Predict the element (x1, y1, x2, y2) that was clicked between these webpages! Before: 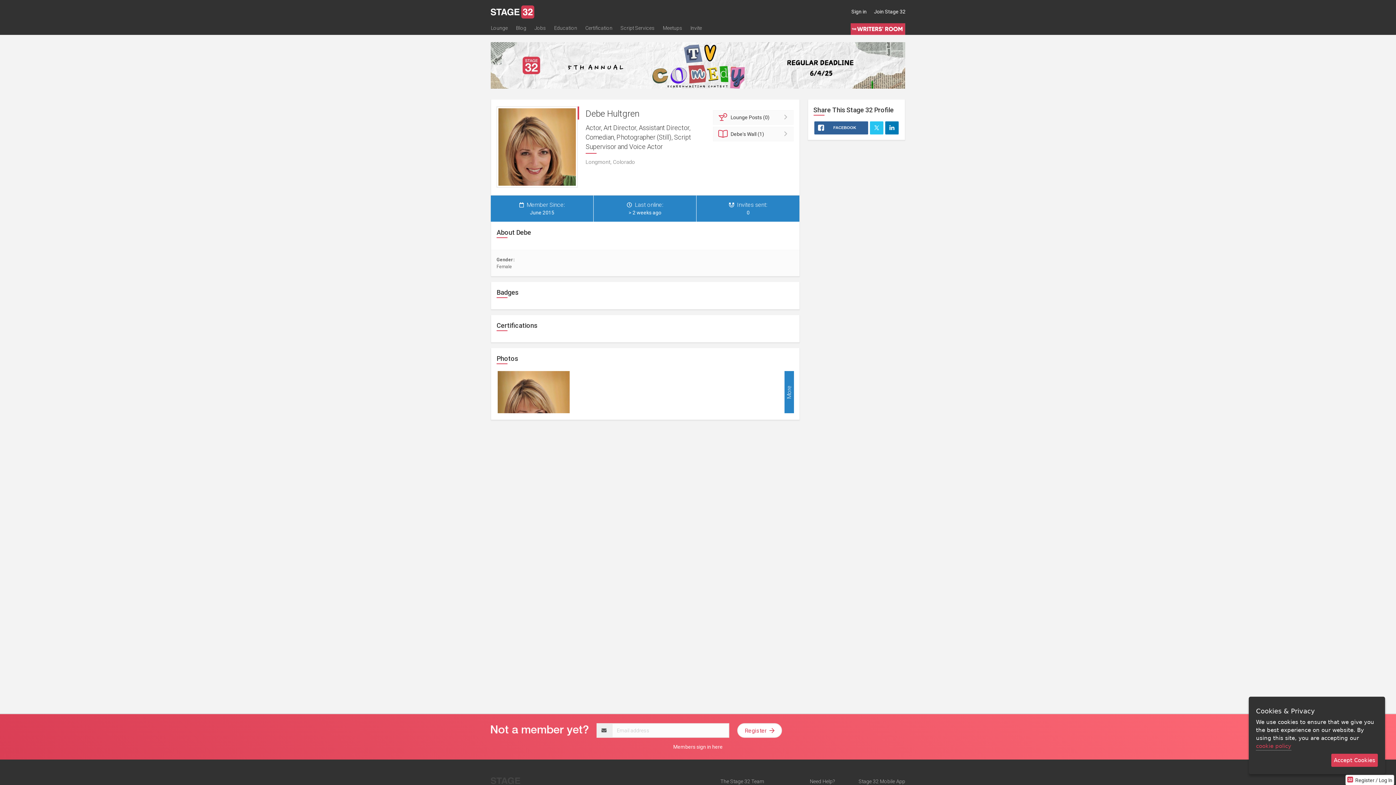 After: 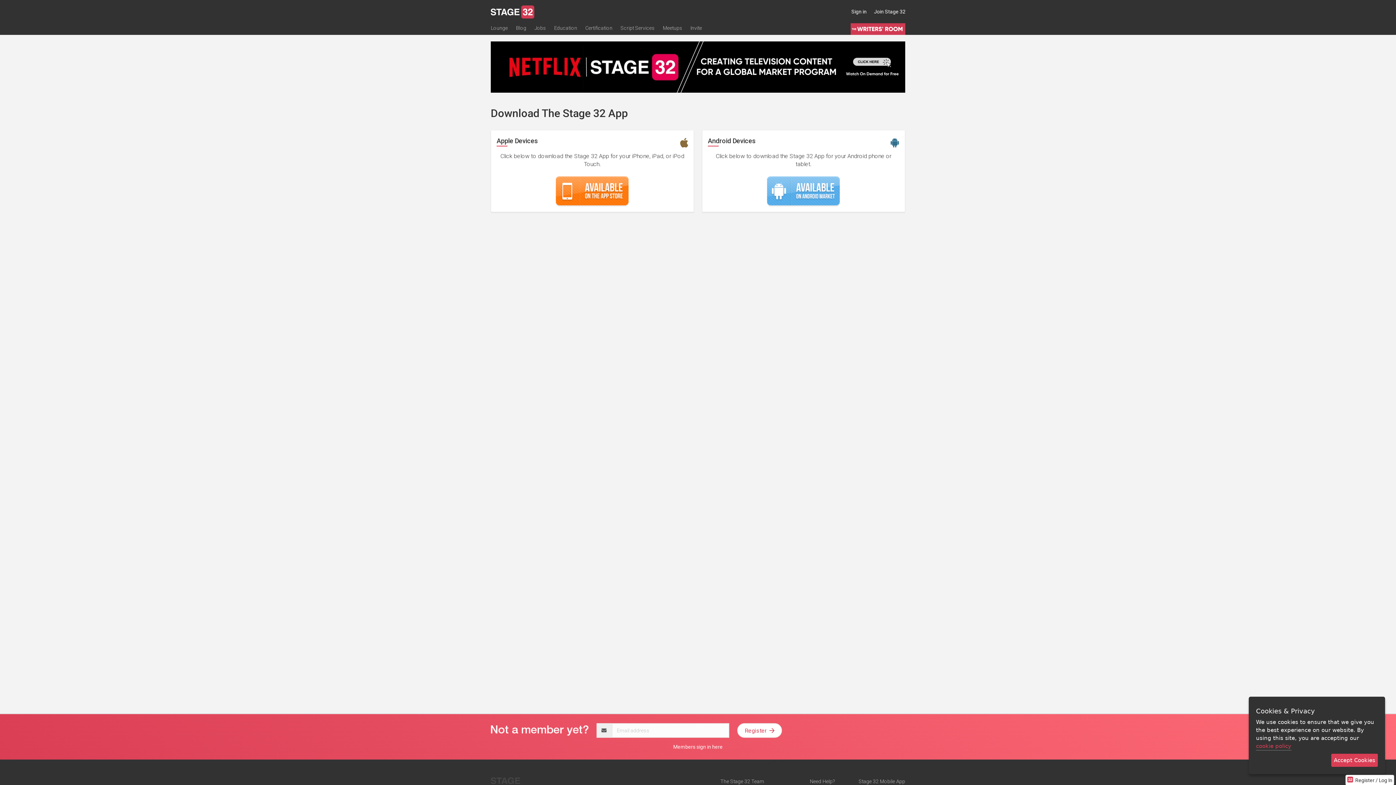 Action: bbox: (858, 778, 905, 784) label: Stage 32 Mobile App